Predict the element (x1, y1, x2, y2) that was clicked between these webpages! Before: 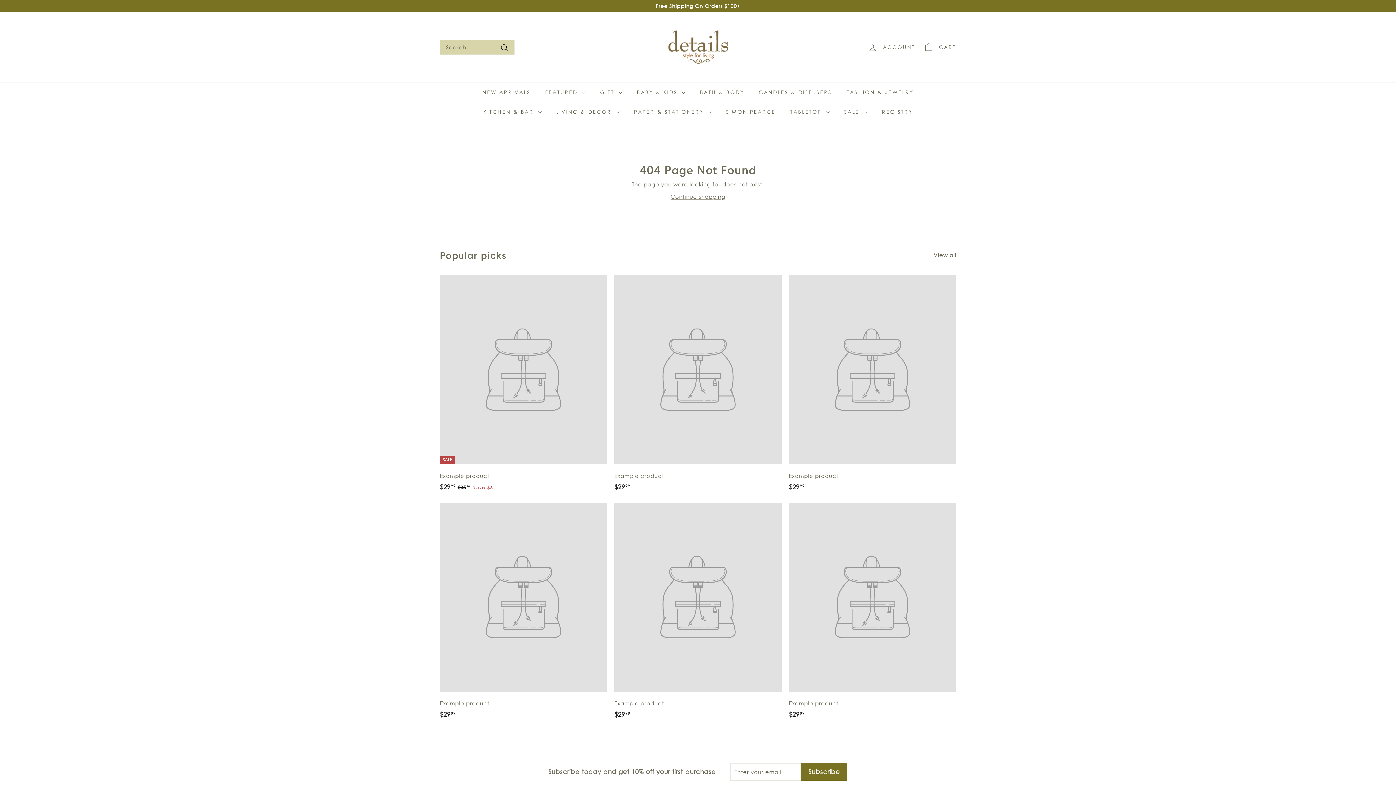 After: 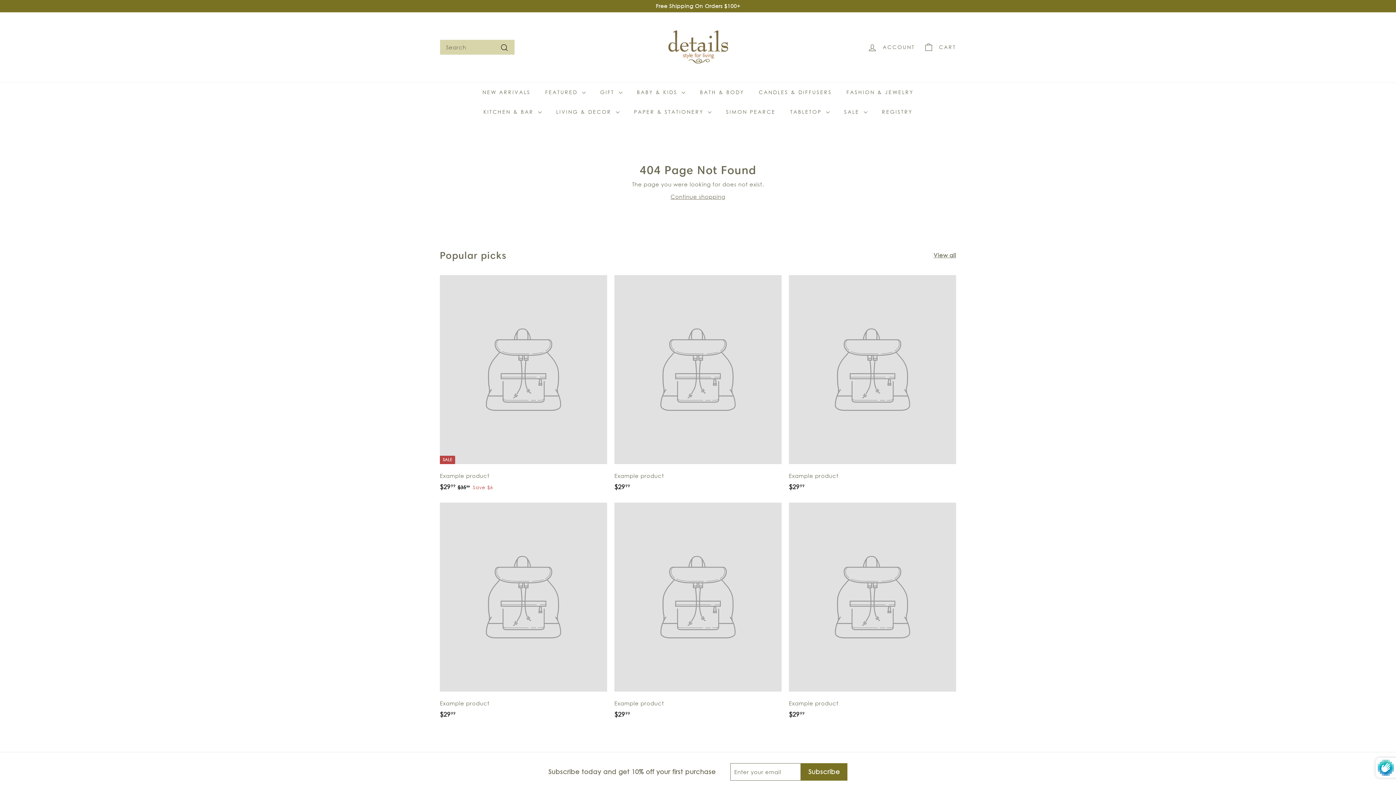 Action: label: Subscribe bbox: (801, 763, 847, 780)